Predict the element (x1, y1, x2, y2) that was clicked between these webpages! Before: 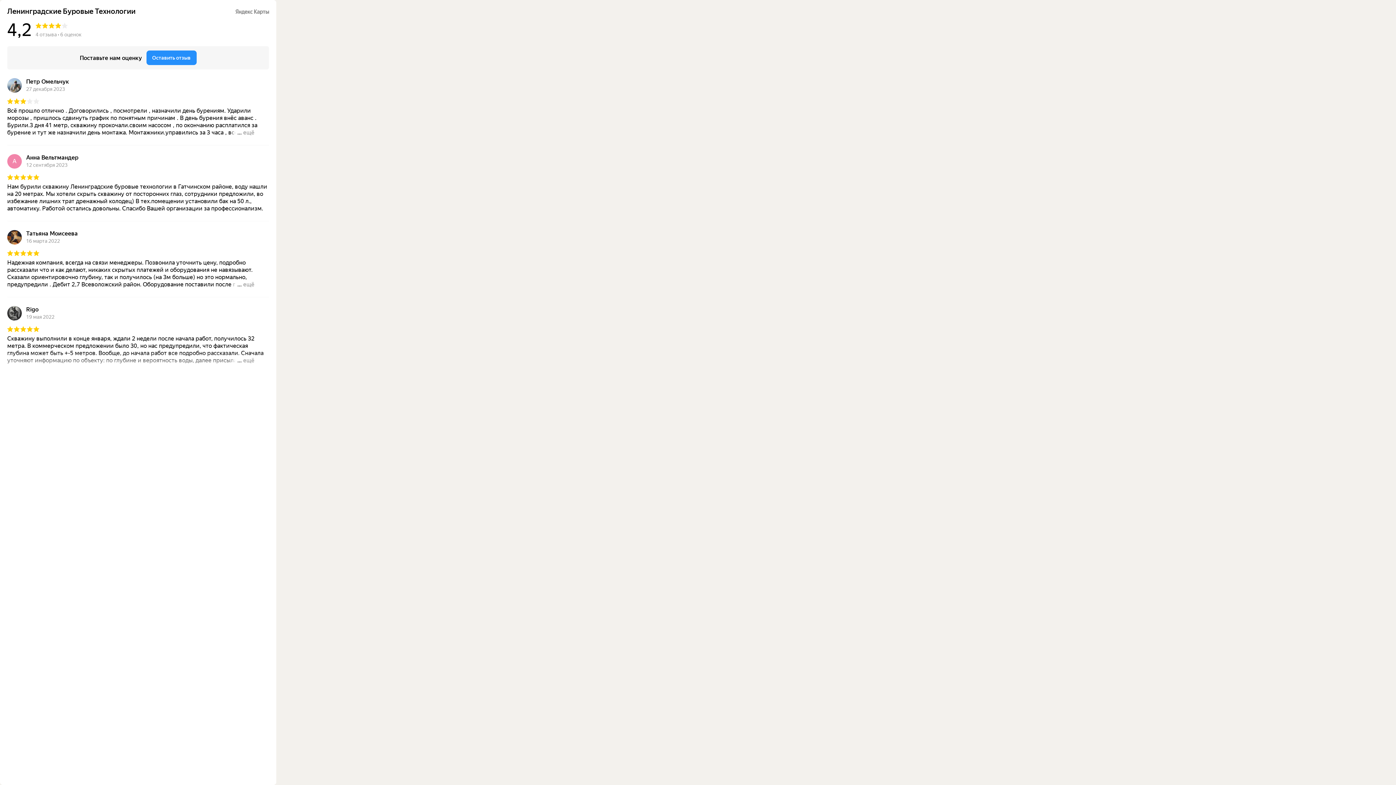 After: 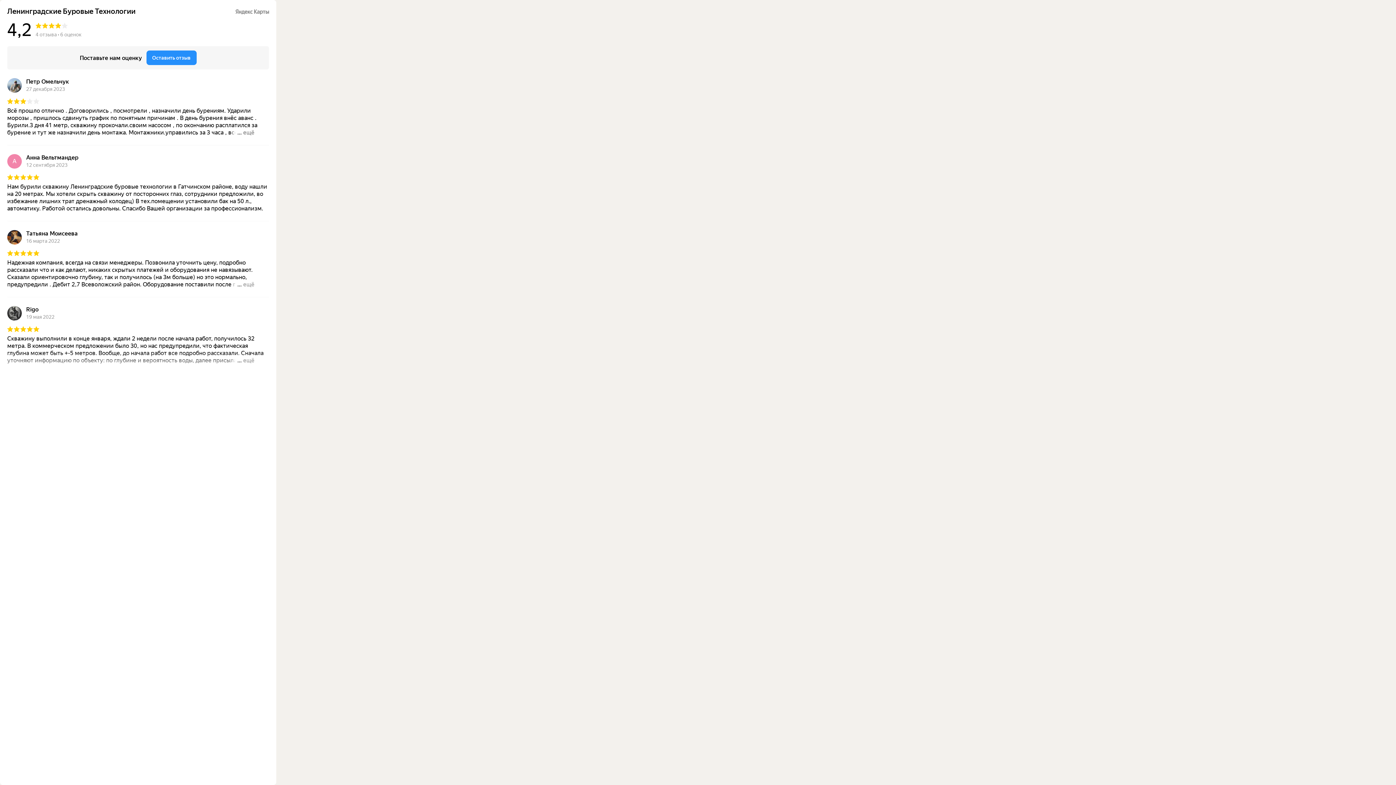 Action: label: ещё bbox: (243, 129, 254, 136)